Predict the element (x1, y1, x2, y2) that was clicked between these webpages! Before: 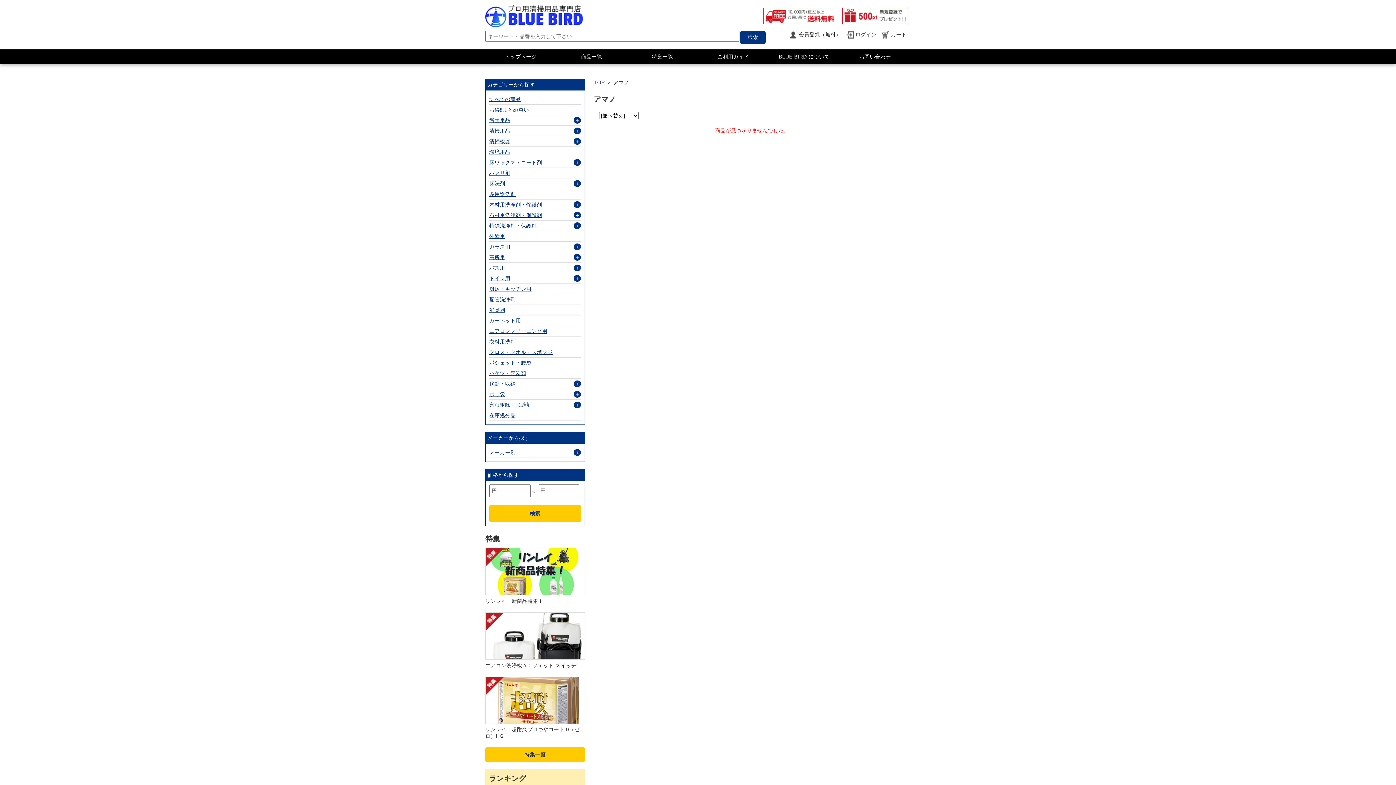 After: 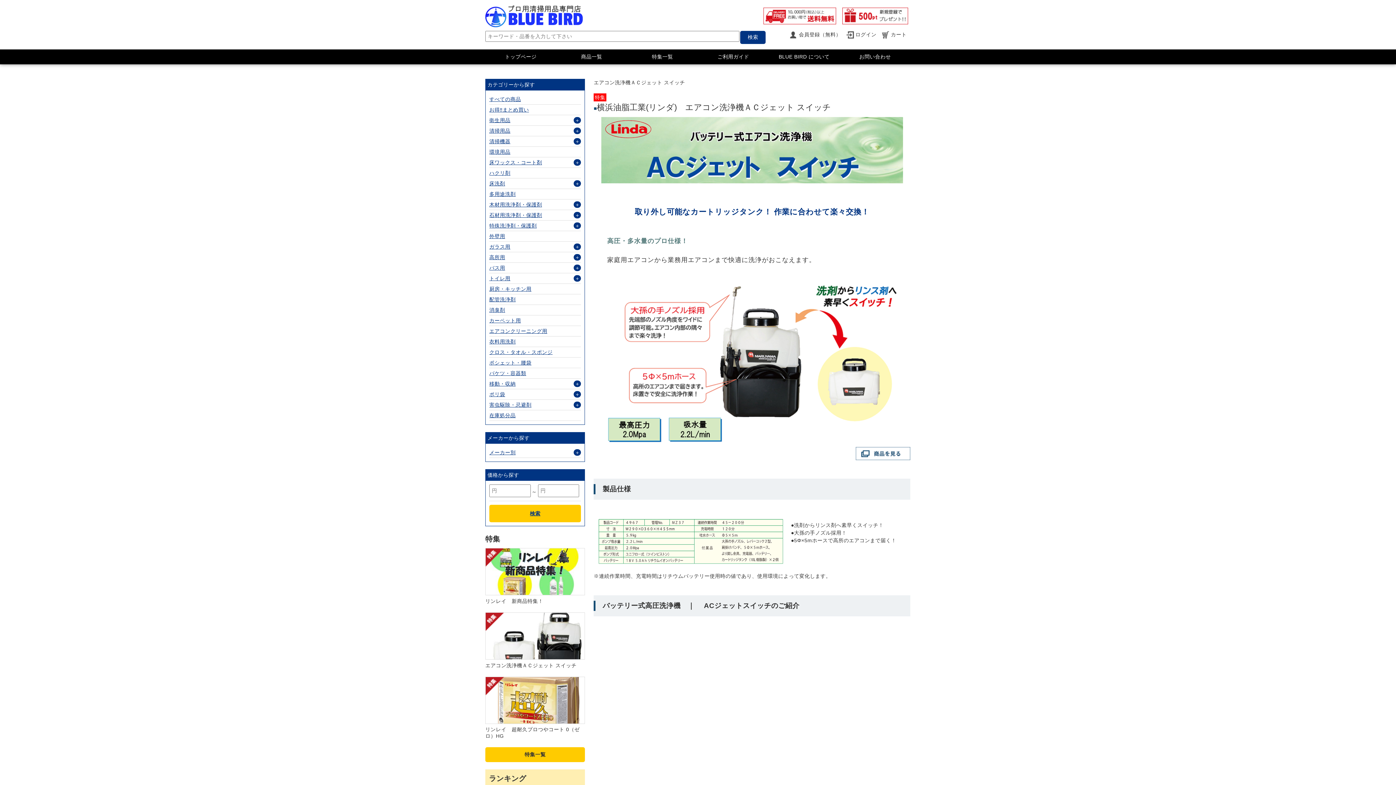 Action: bbox: (485, 612, 585, 660)